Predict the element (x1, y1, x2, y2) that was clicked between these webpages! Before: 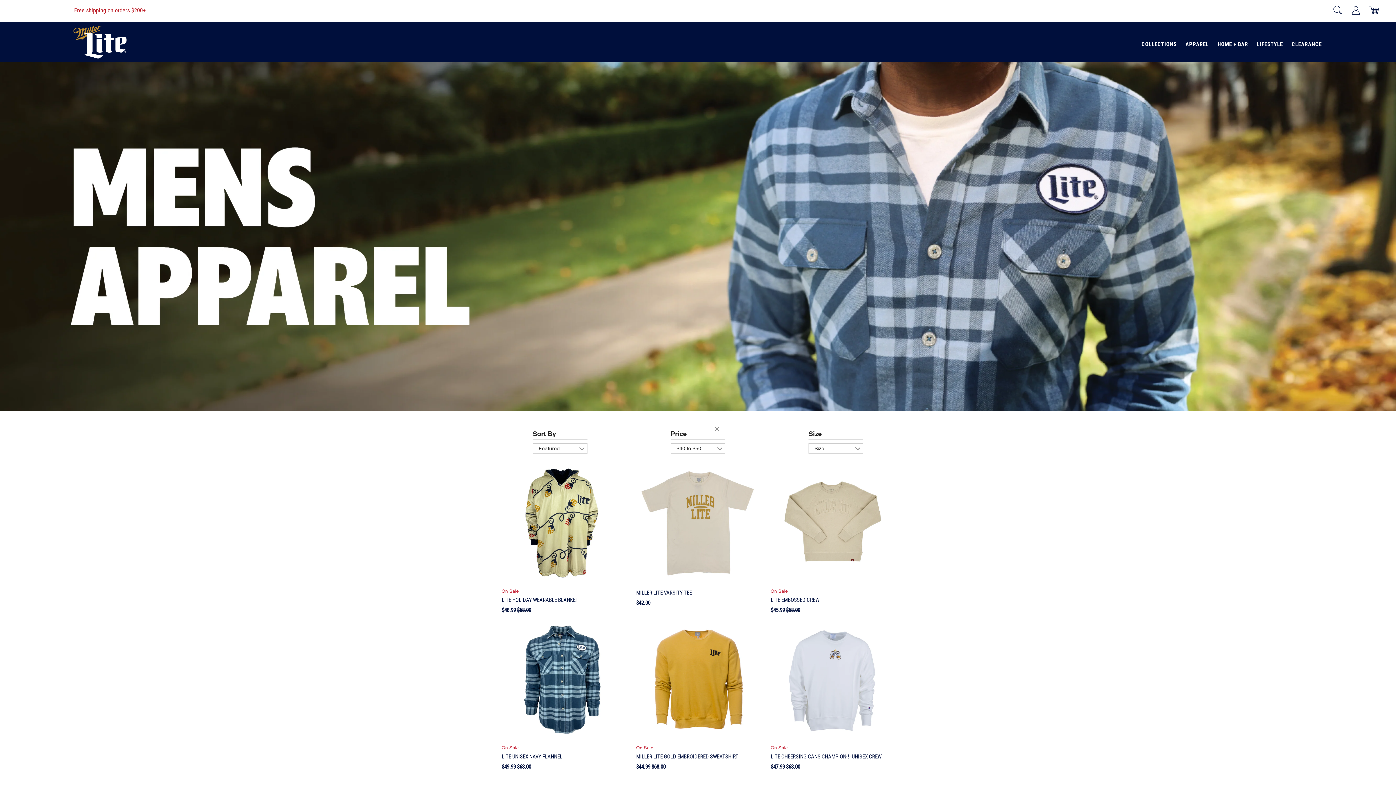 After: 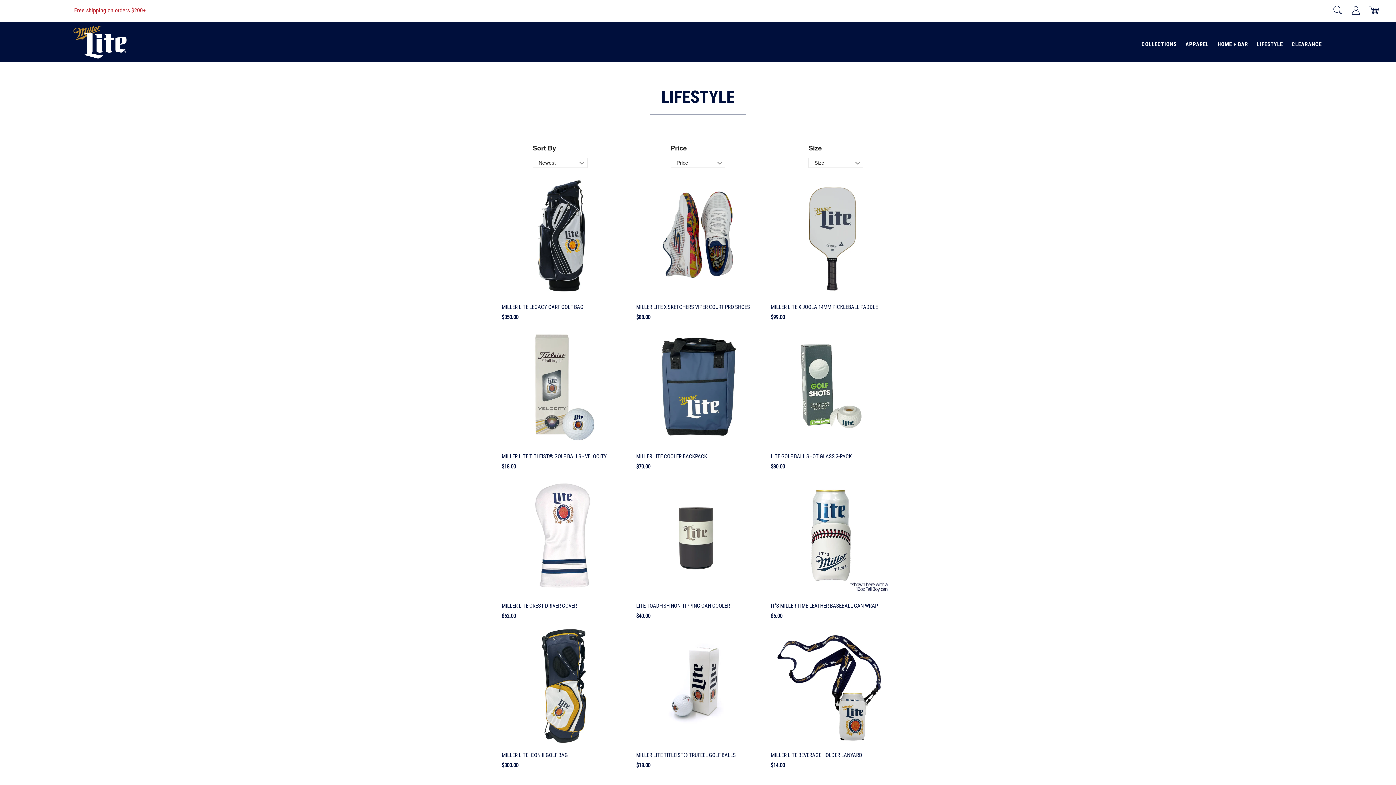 Action: label: LIFESTYLE bbox: (1252, 37, 1287, 51)